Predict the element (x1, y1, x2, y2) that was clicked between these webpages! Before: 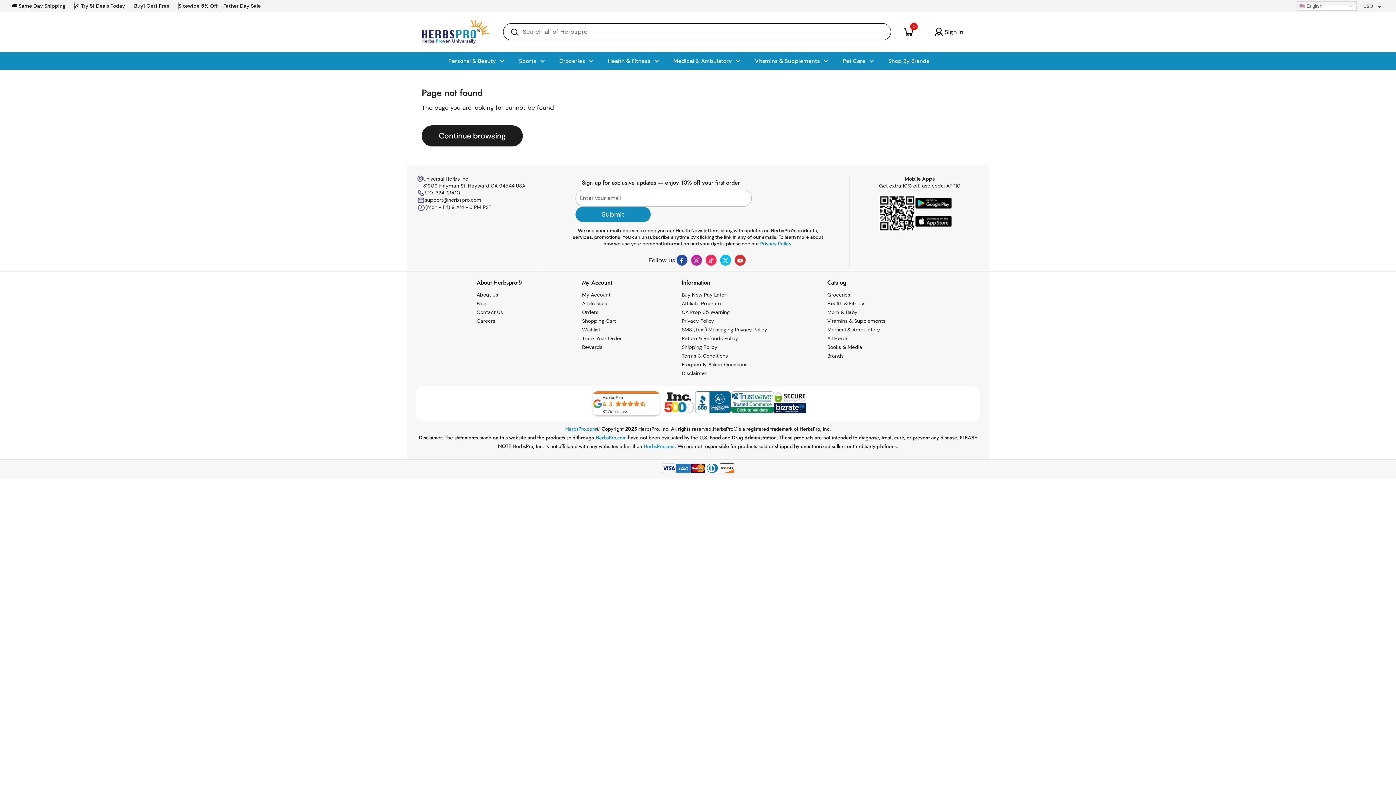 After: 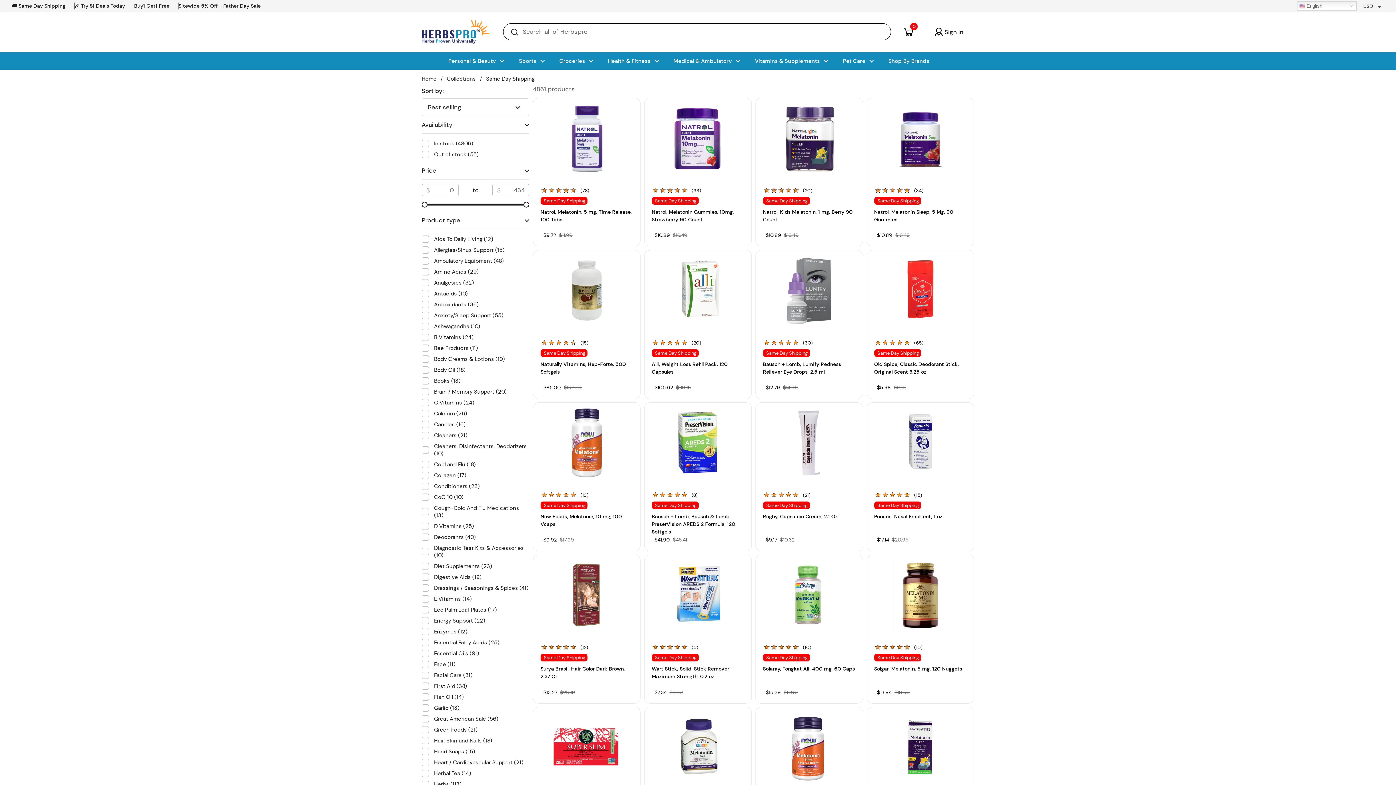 Action: label: 🚚 Same Day Shipping bbox: (12, 2, 65, 9)